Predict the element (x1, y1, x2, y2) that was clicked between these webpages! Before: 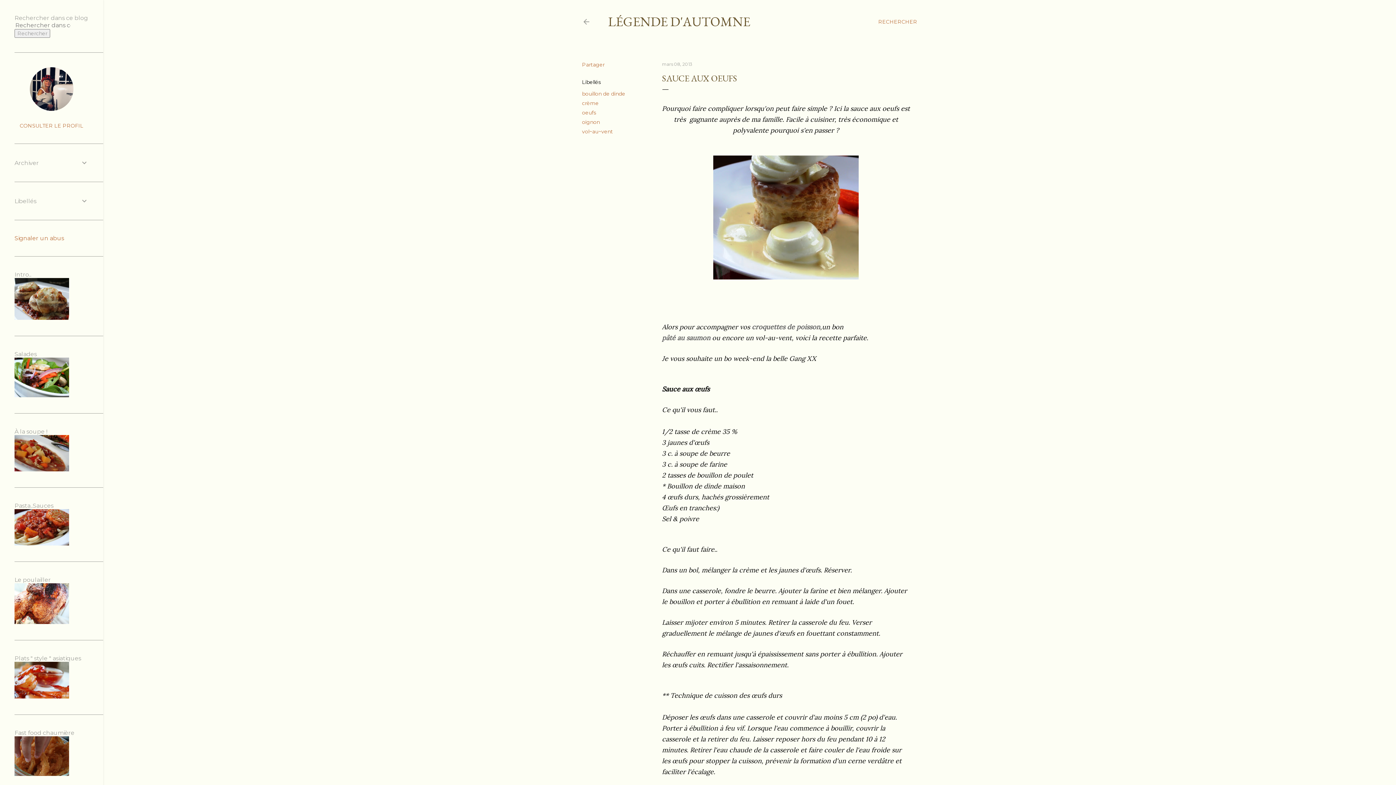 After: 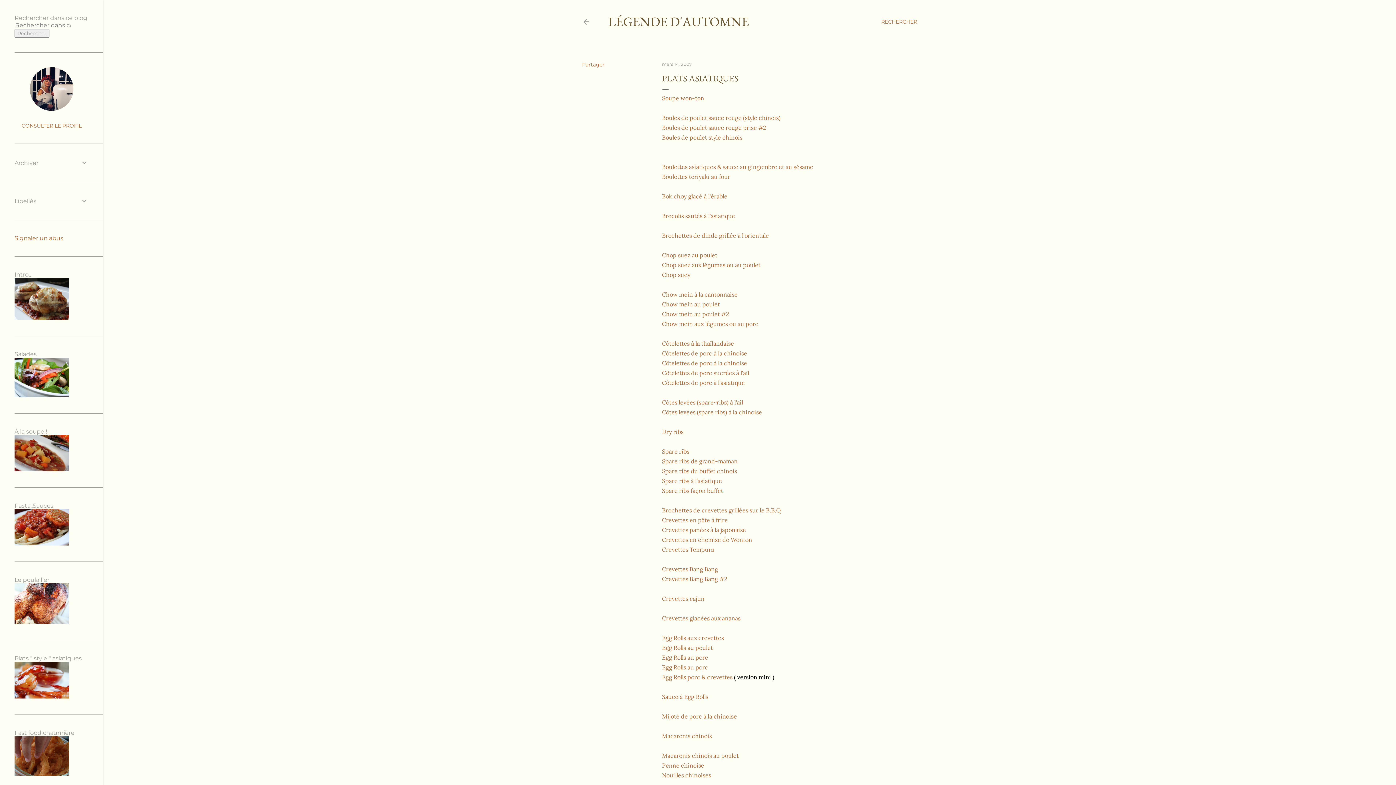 Action: bbox: (14, 693, 69, 700)